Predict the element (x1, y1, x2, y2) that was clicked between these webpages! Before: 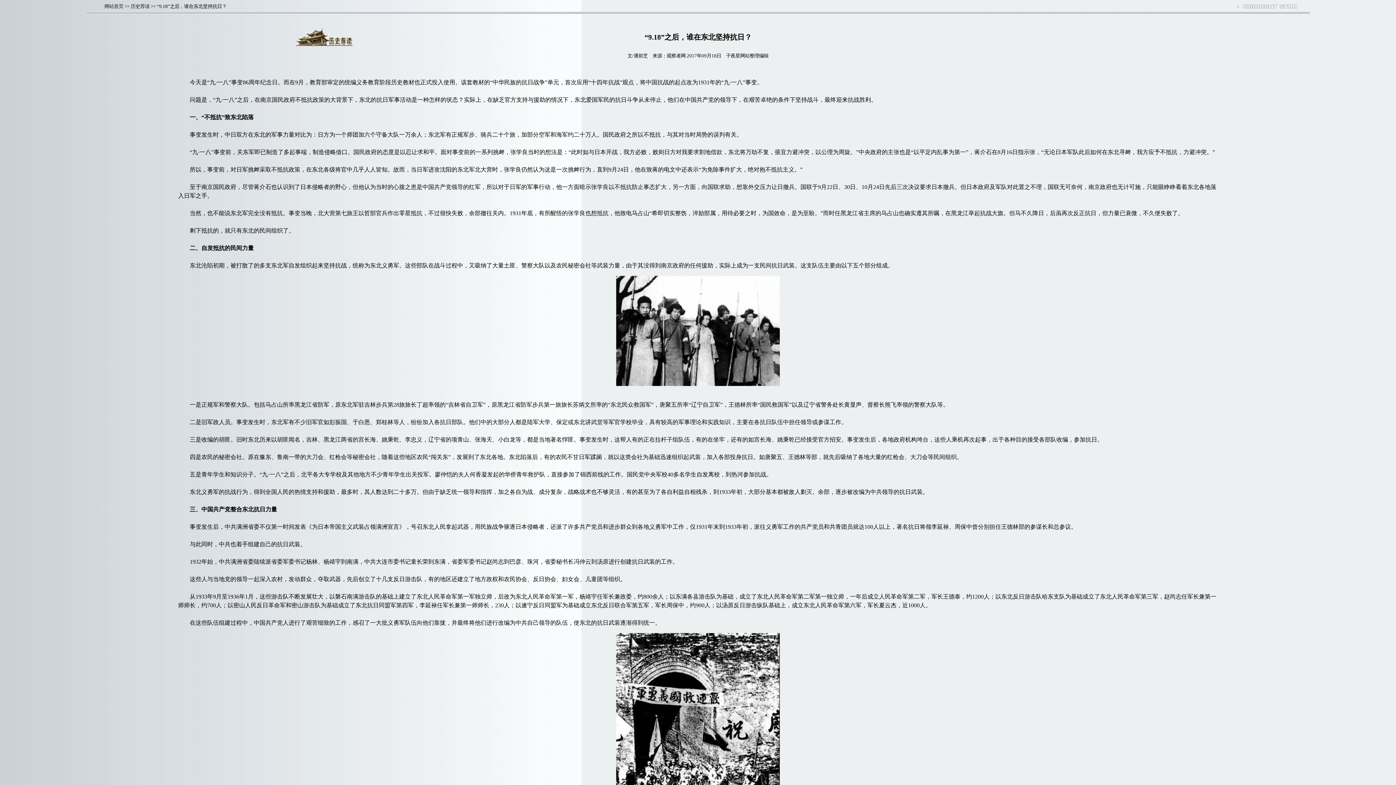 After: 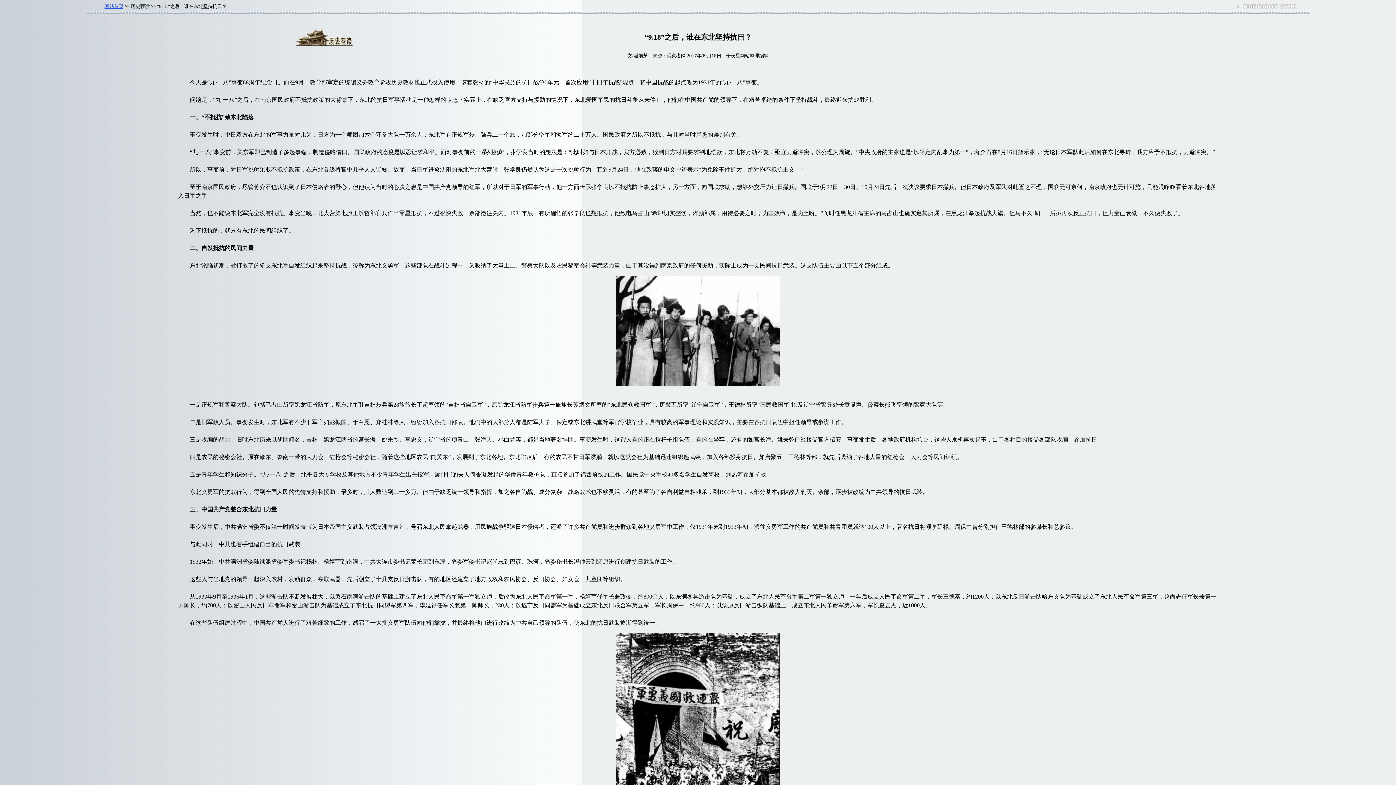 Action: bbox: (104, 3, 123, 9) label: 网站首页